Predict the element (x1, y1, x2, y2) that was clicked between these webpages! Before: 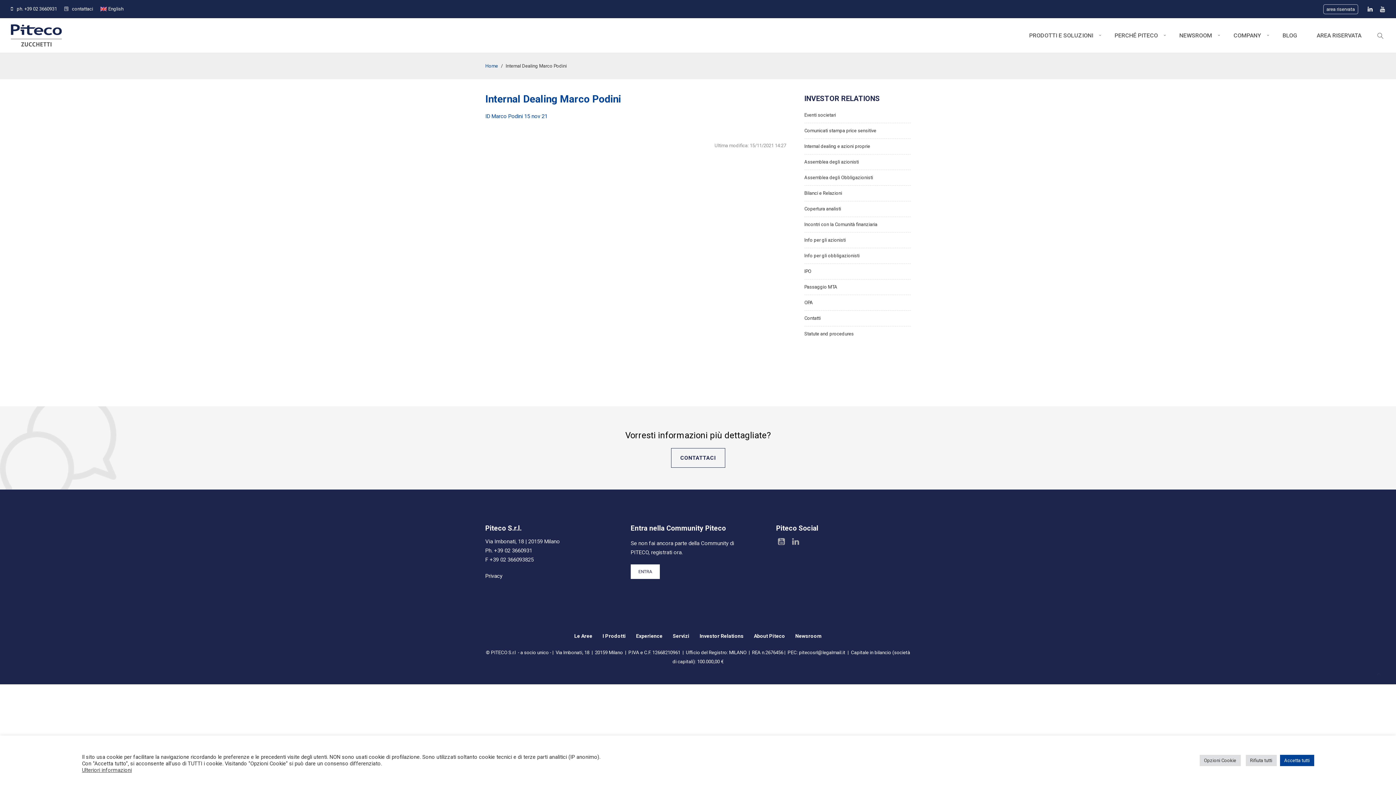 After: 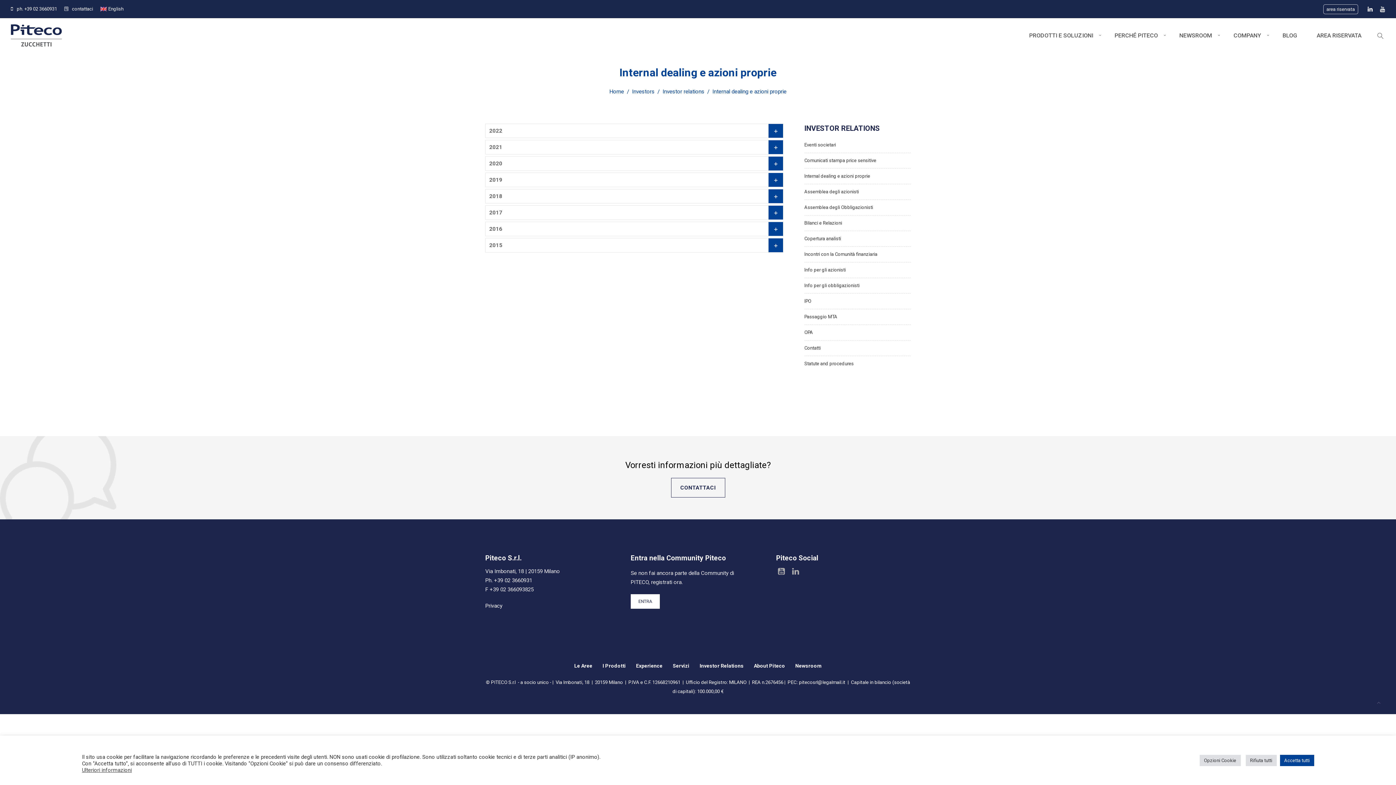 Action: label: Internal dealing e azioni proprie bbox: (804, 140, 910, 152)